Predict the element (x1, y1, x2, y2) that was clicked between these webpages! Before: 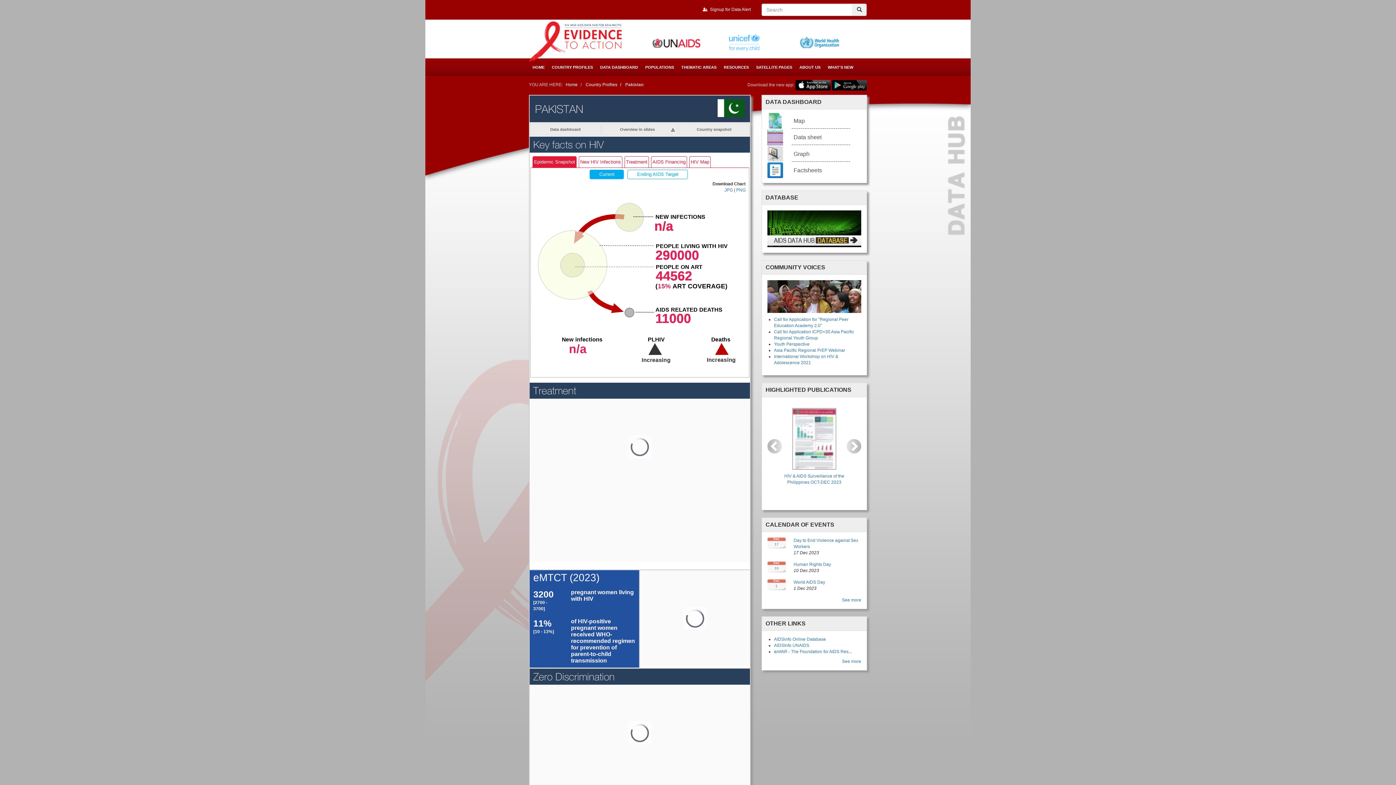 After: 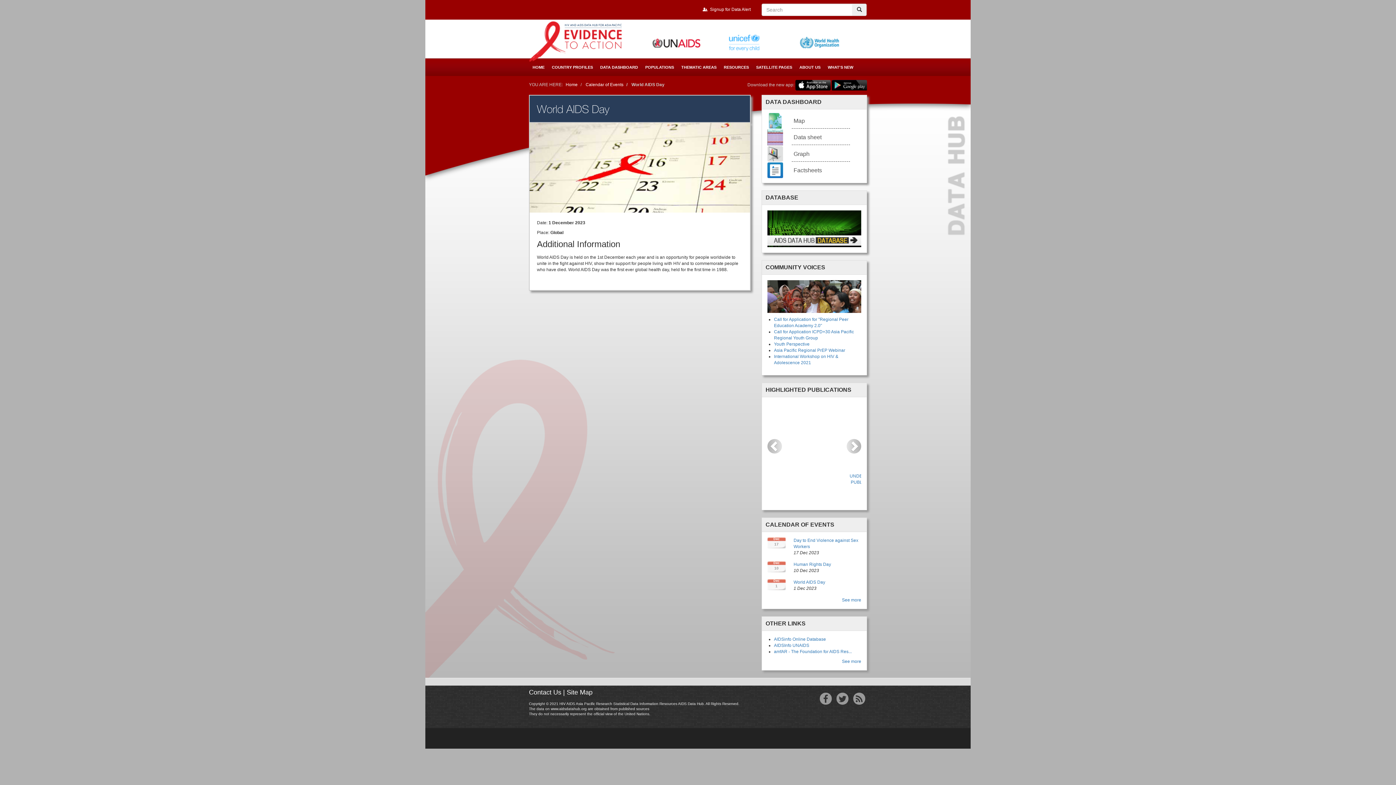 Action: bbox: (793, 580, 825, 585) label: World AIDS Day